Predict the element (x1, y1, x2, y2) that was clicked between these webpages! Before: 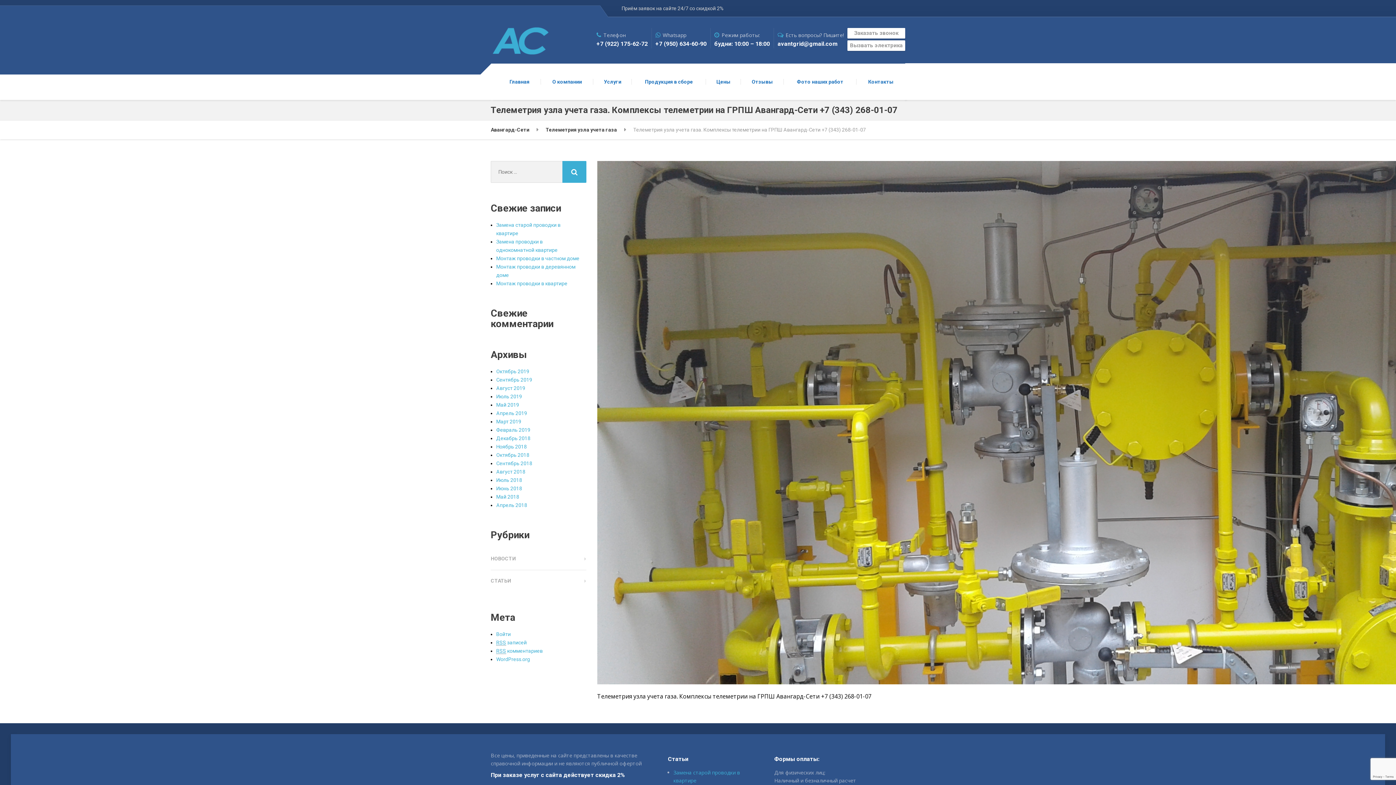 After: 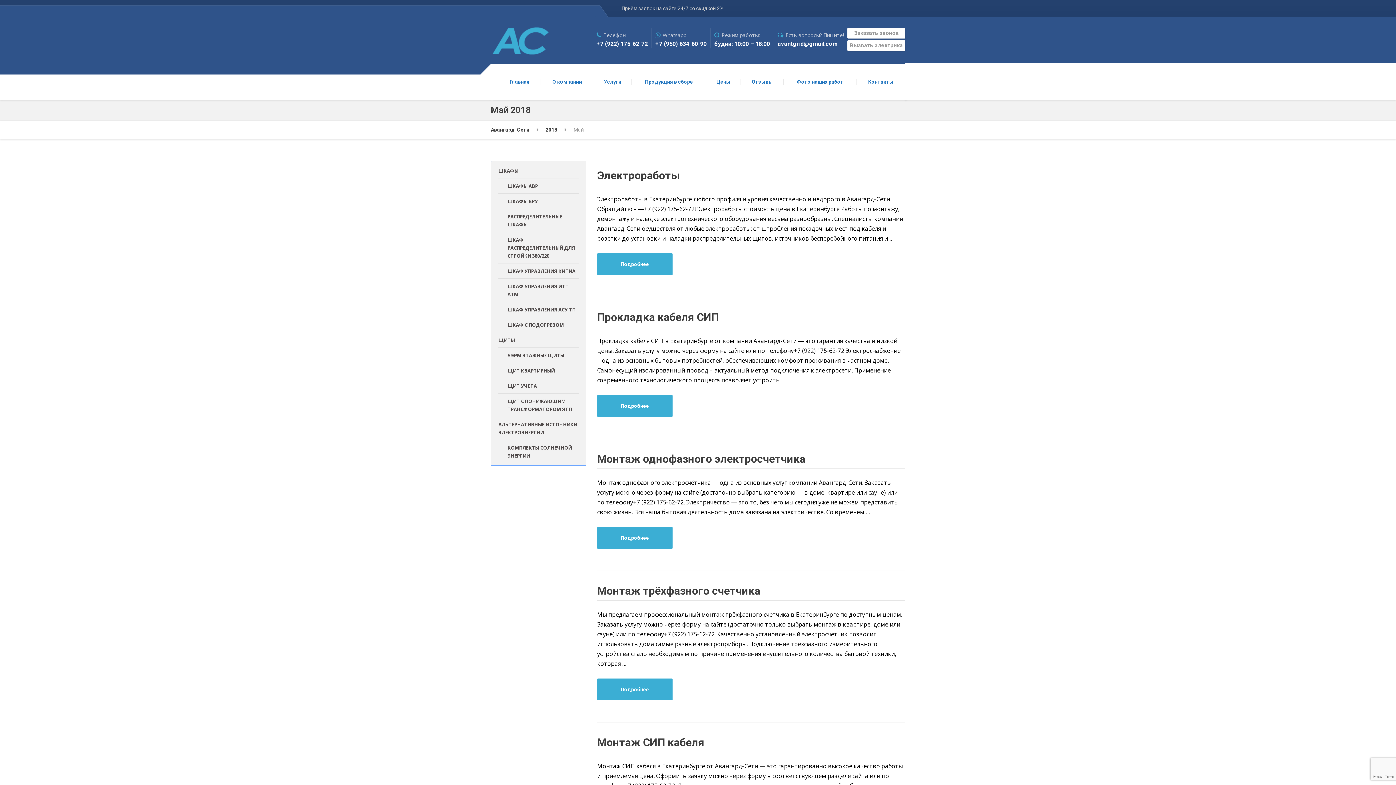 Action: bbox: (496, 494, 519, 500) label: Май 2018